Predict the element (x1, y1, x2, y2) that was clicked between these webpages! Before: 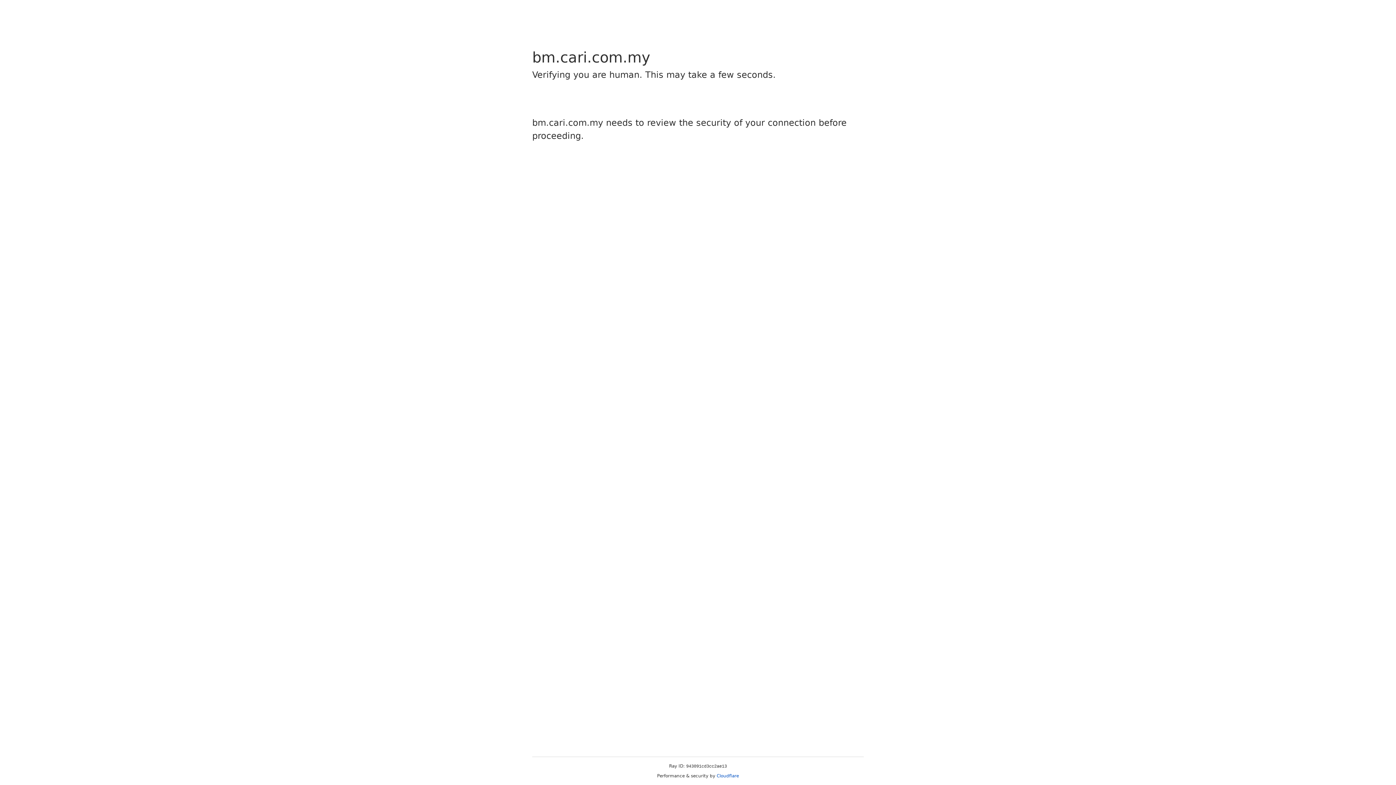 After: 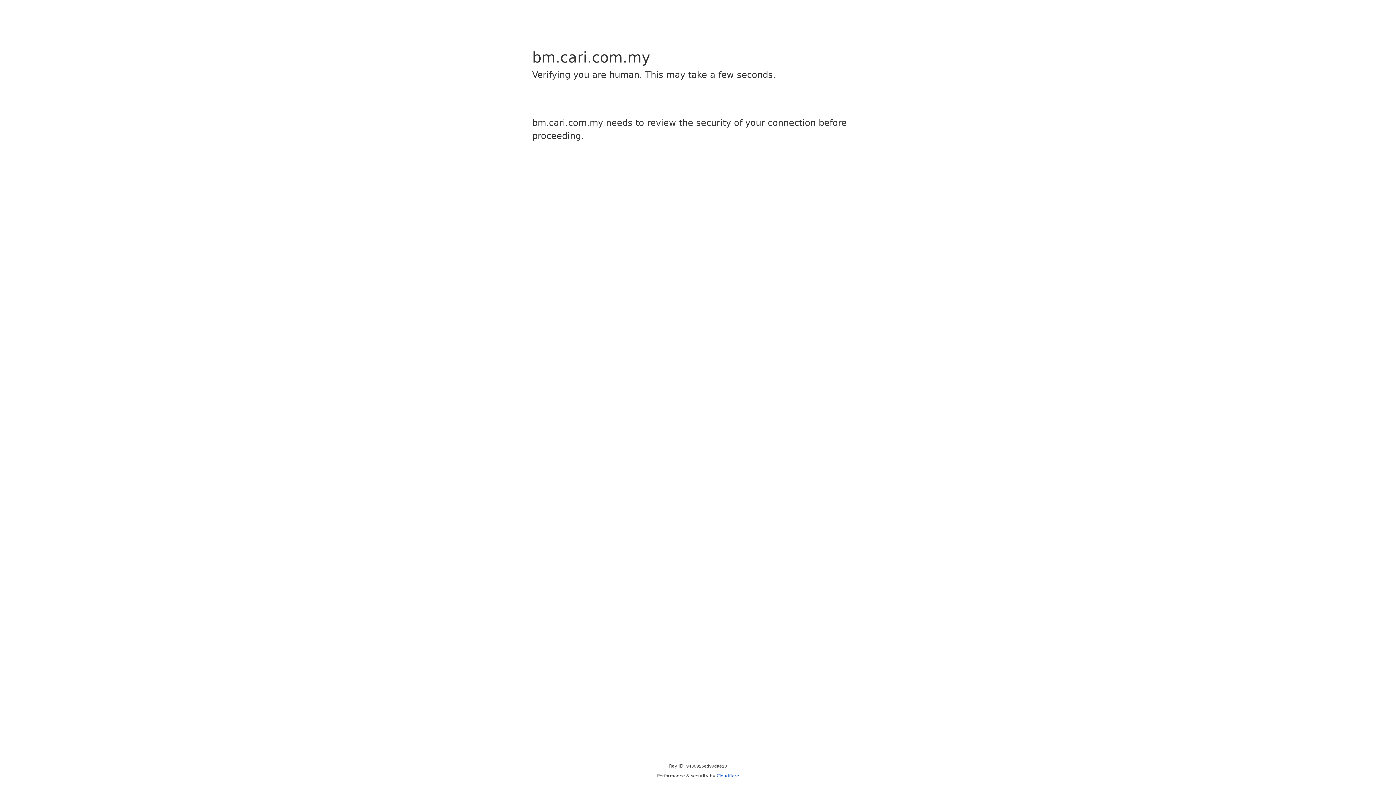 Action: bbox: (716, 773, 739, 778) label: Cloudflare